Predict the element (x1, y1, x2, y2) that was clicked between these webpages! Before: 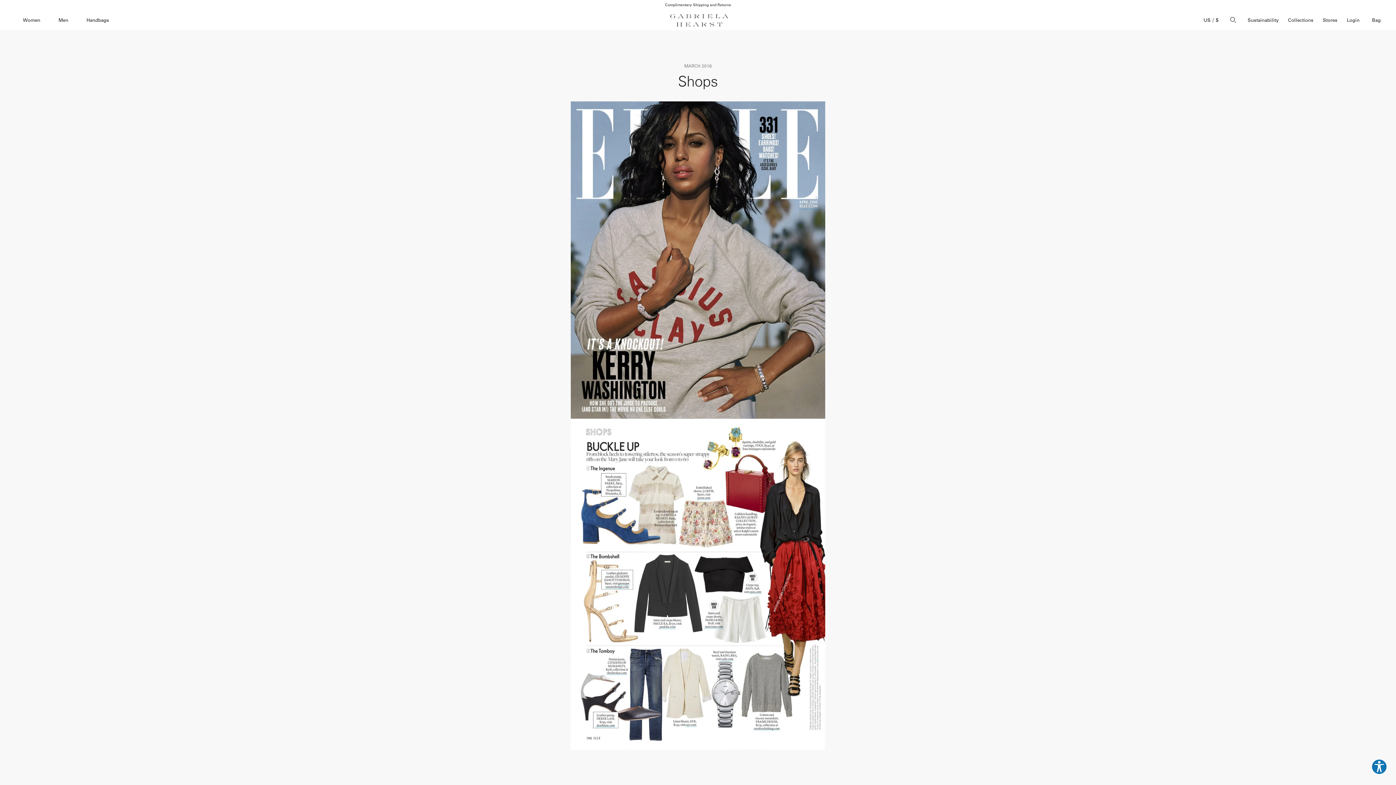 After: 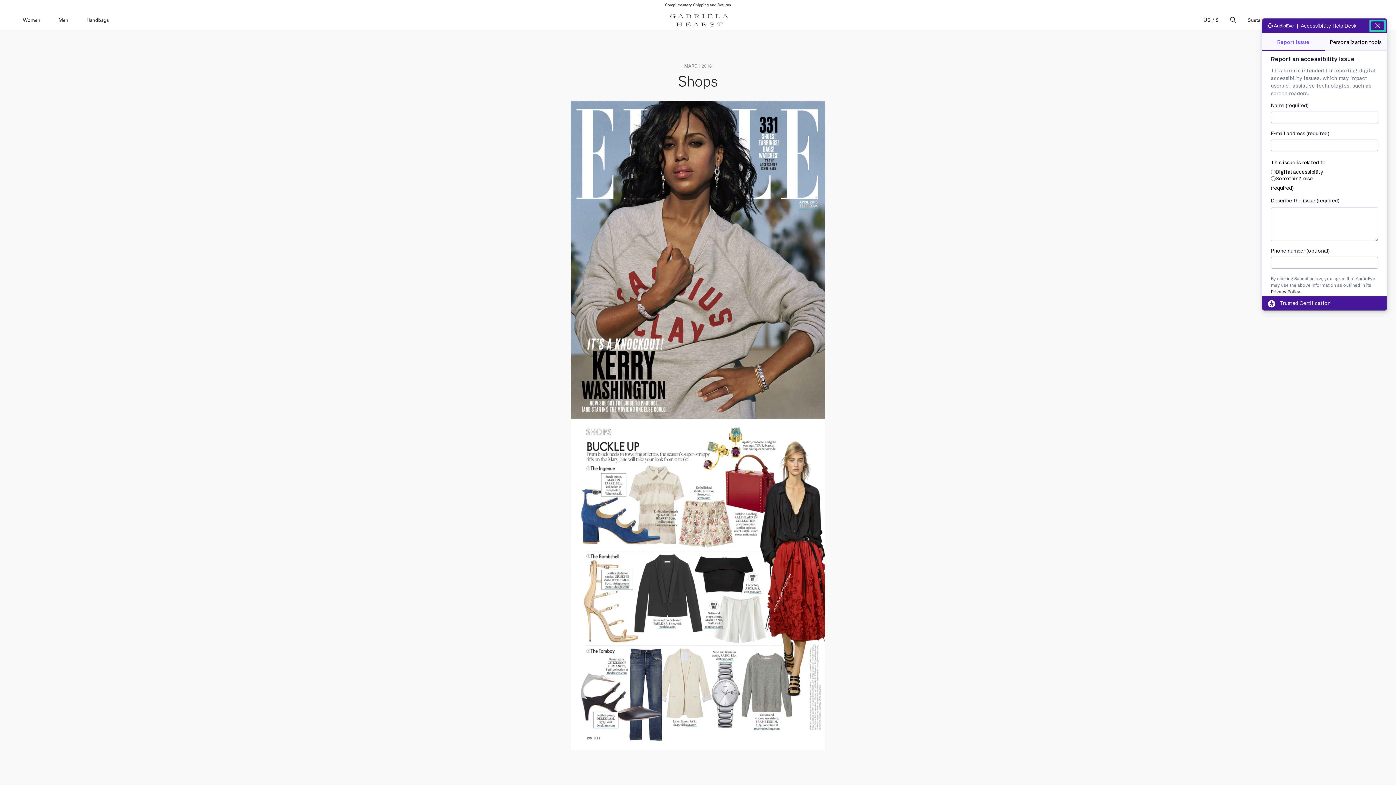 Action: label: Explore your accessibility options bbox: (1371, 759, 1387, 775)